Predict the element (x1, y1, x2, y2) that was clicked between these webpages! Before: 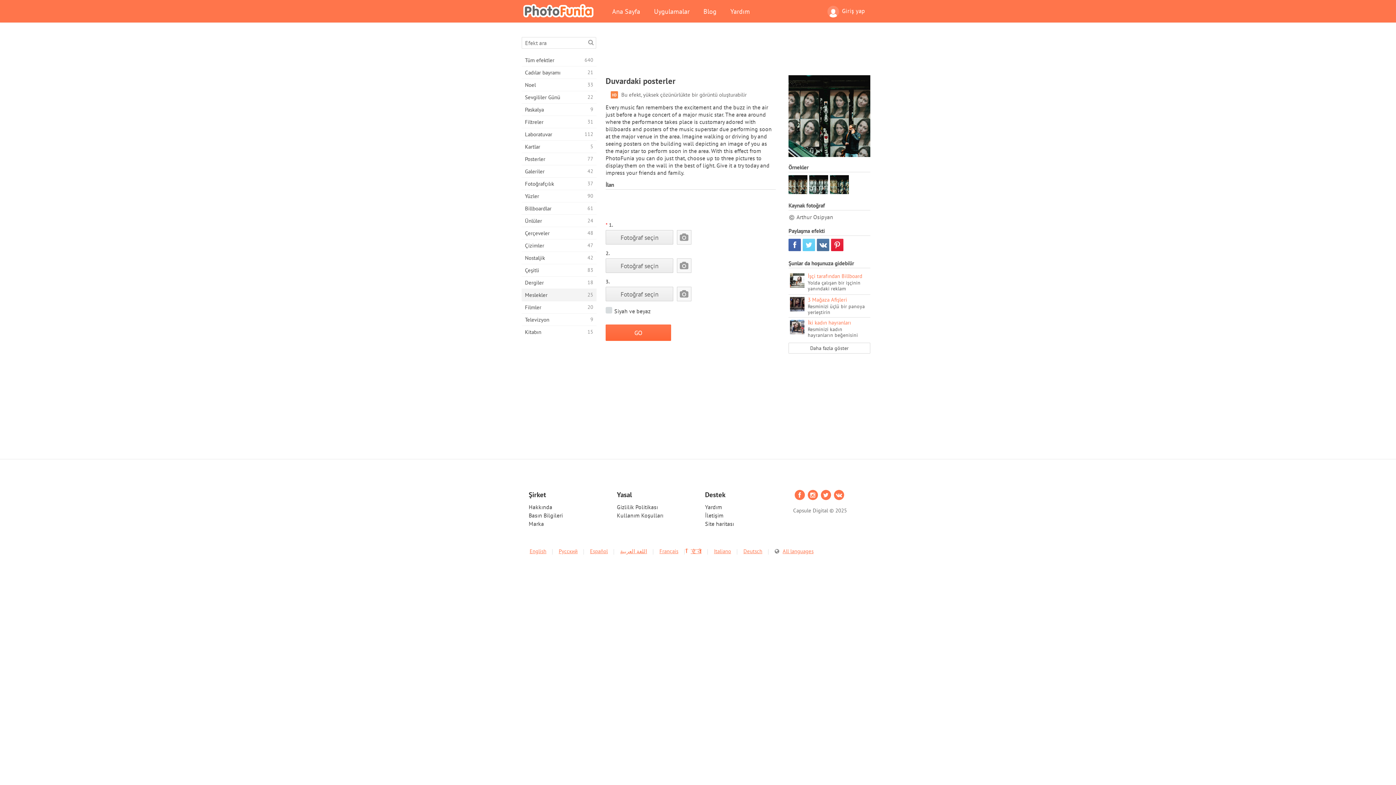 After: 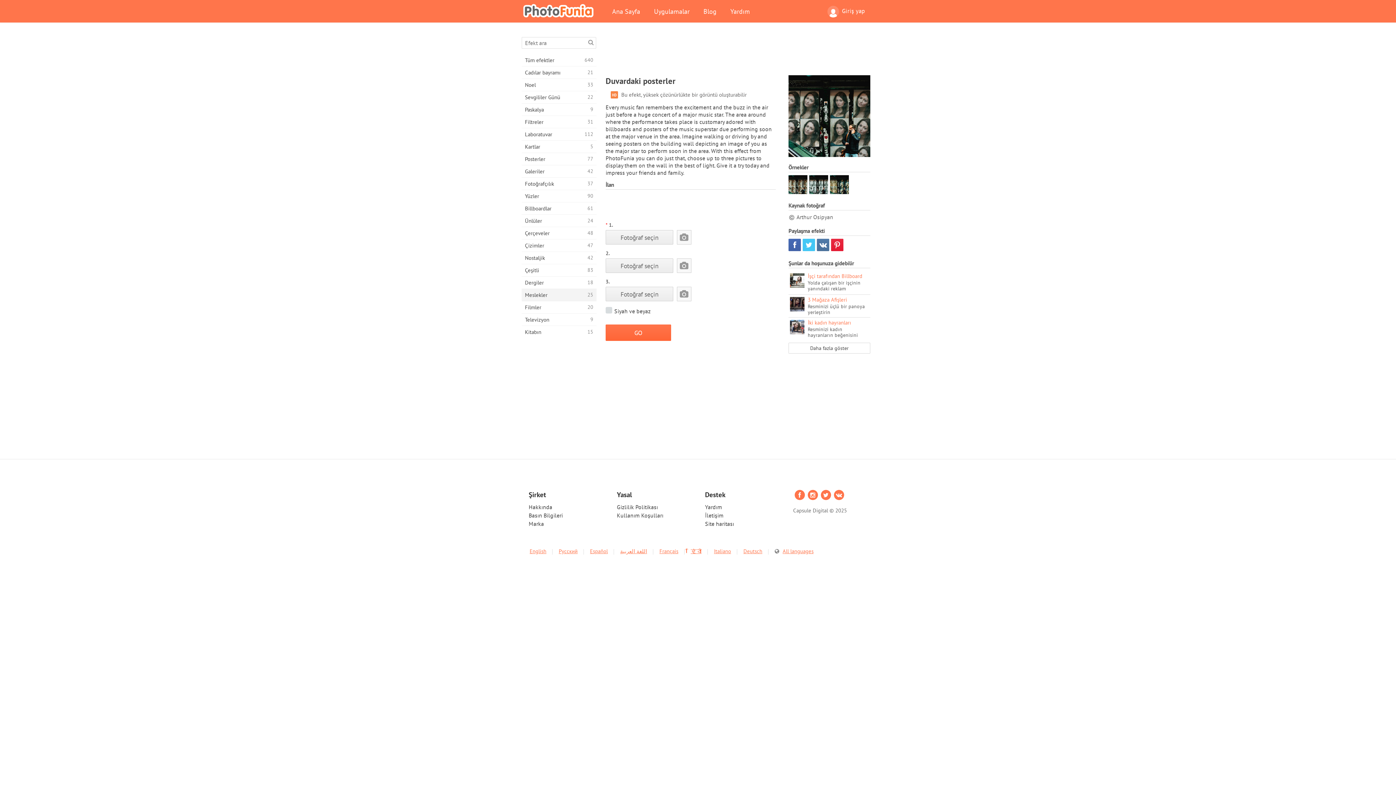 Action: bbox: (802, 238, 815, 251)